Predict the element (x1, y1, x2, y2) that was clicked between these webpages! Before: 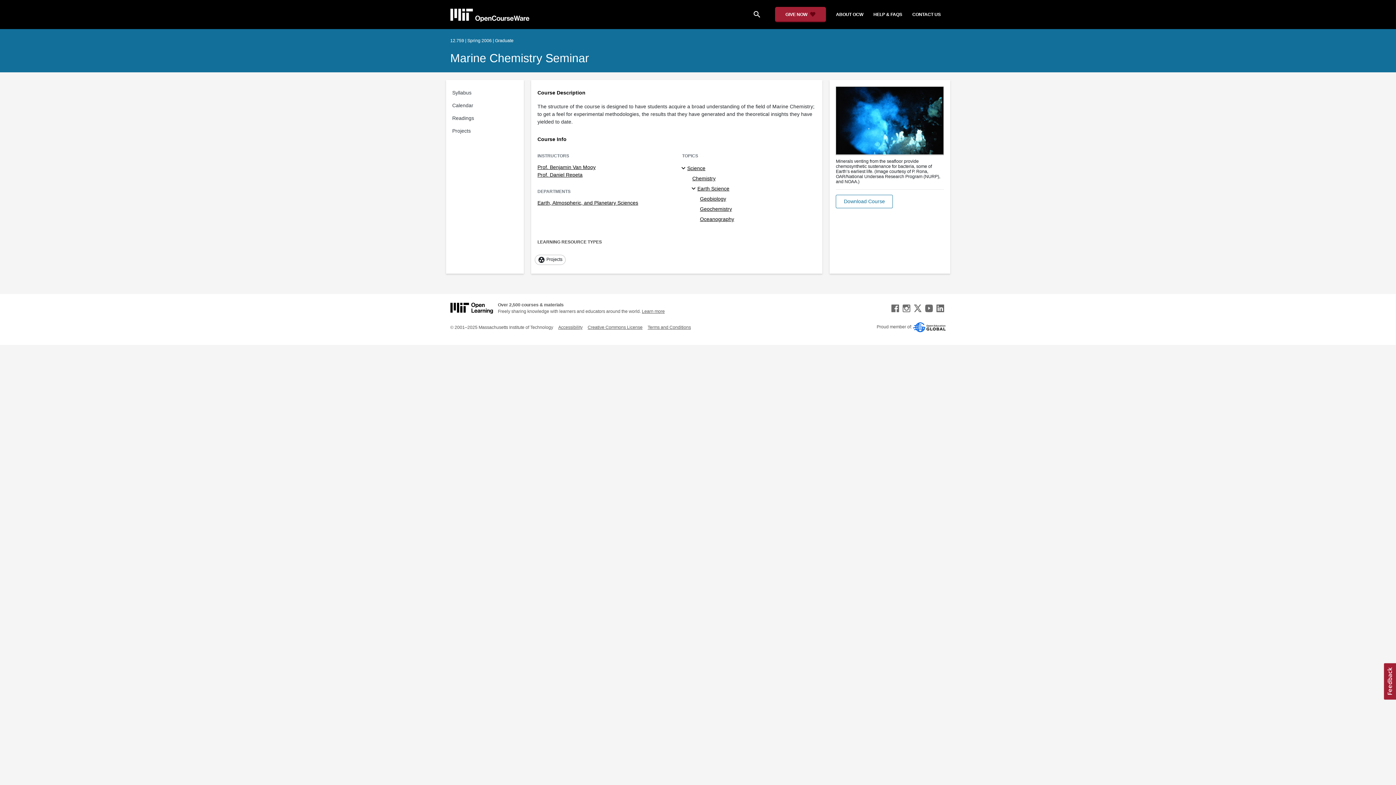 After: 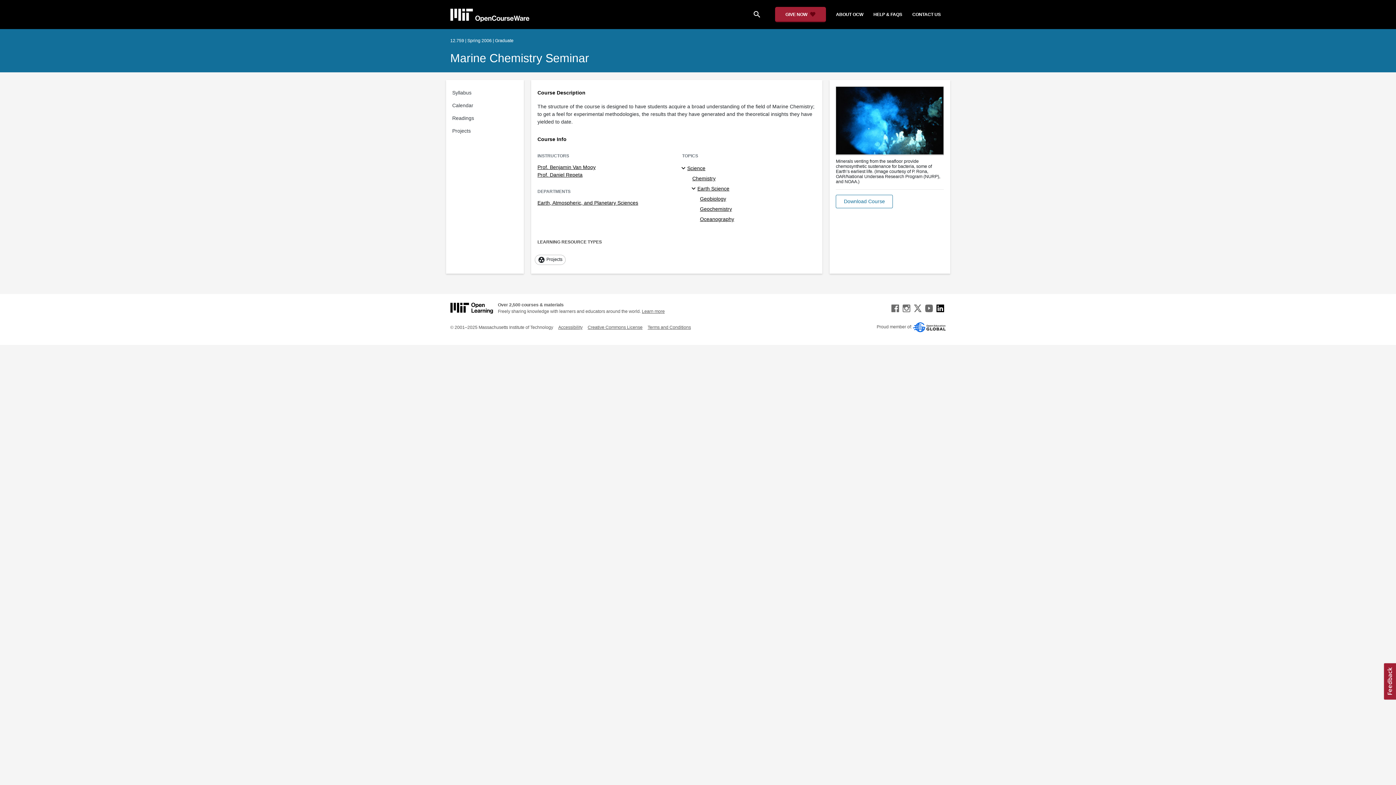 Action: bbox: (934, 305, 946, 310)